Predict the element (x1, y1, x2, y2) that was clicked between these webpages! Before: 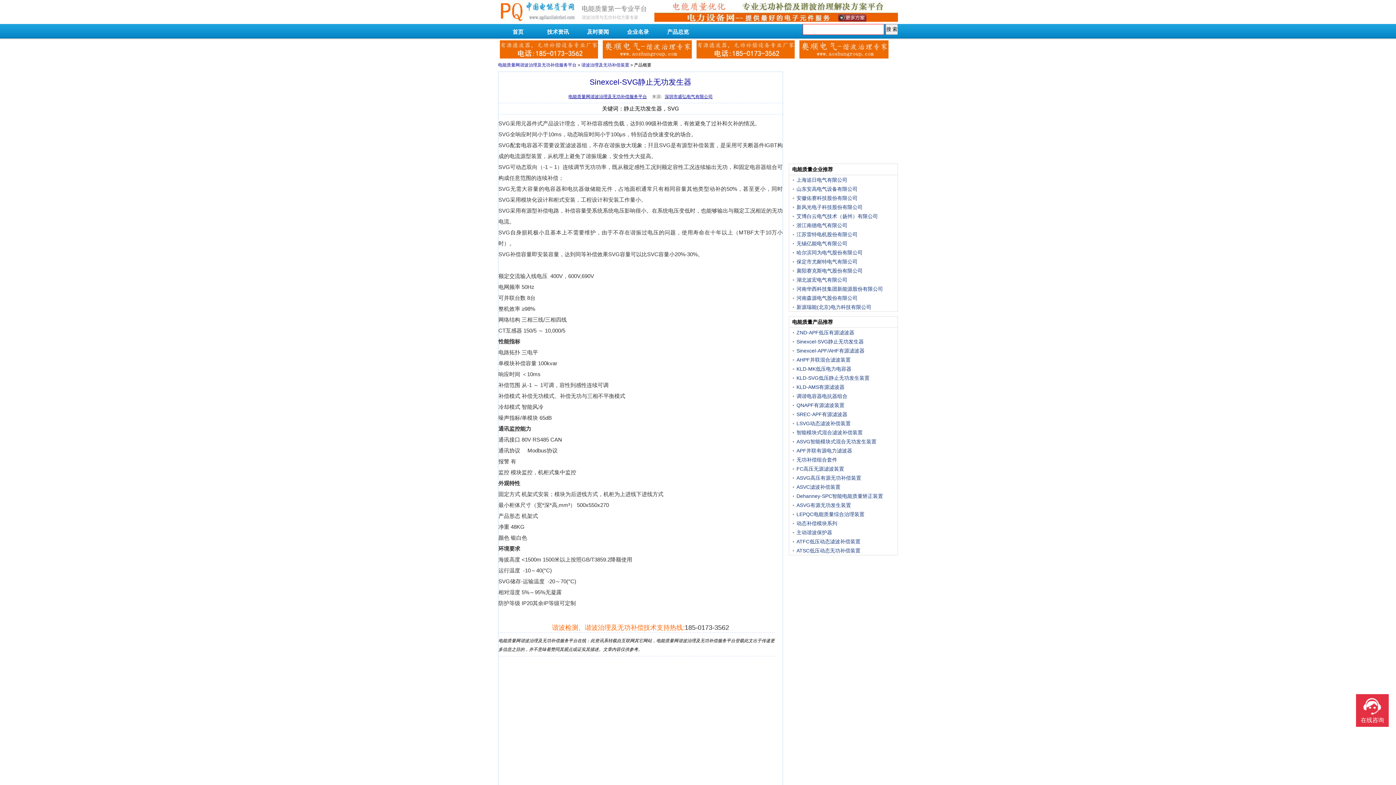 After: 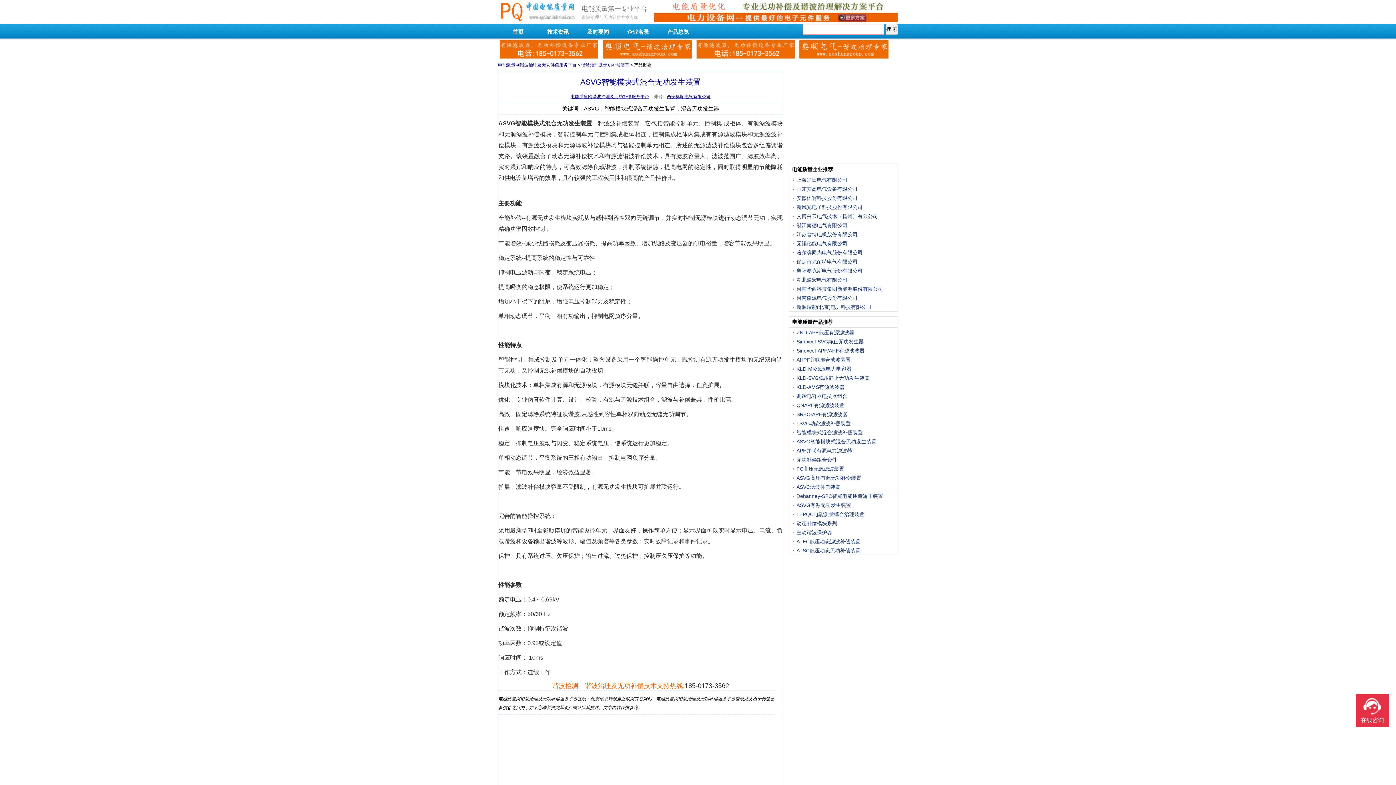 Action: label: ASVG智能模块式混合无功发生装置 bbox: (793, 437, 894, 446)